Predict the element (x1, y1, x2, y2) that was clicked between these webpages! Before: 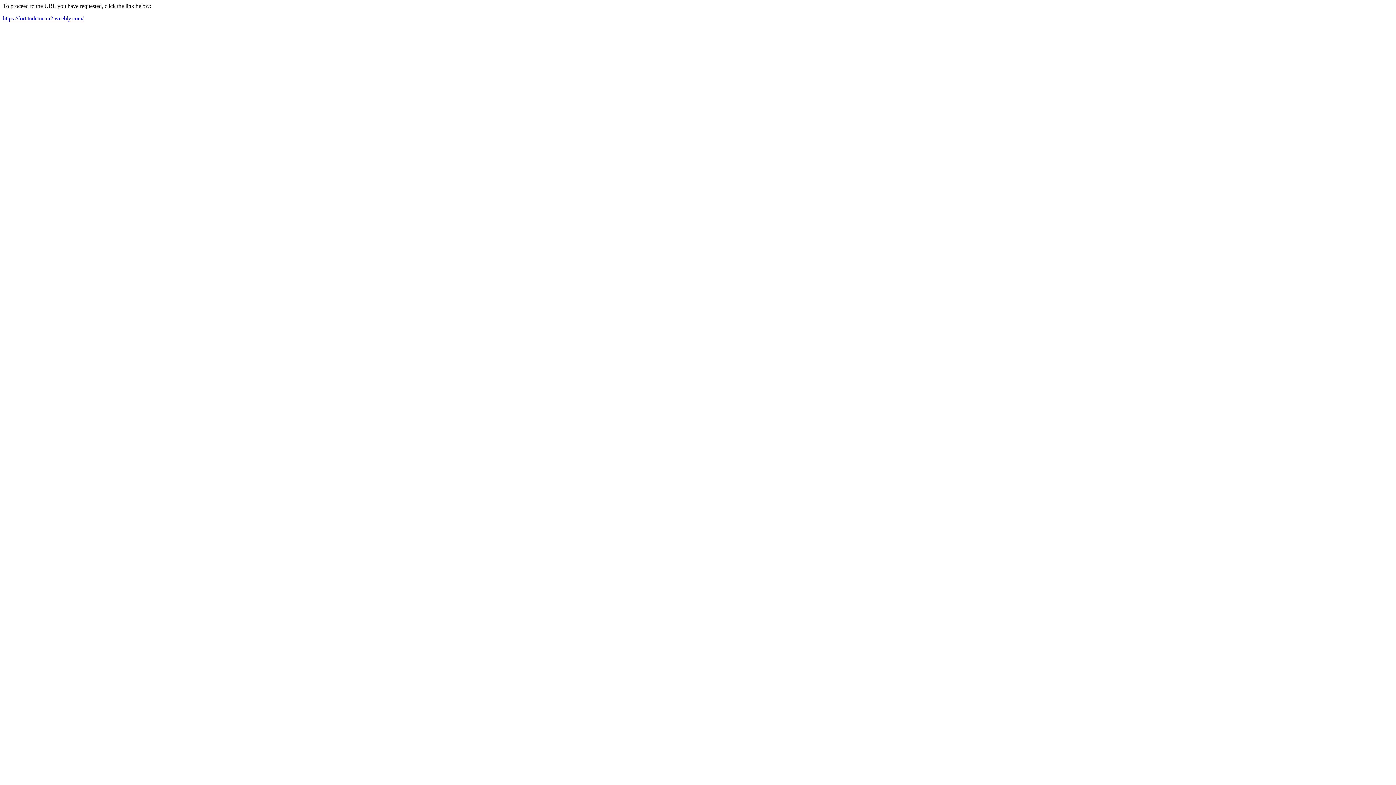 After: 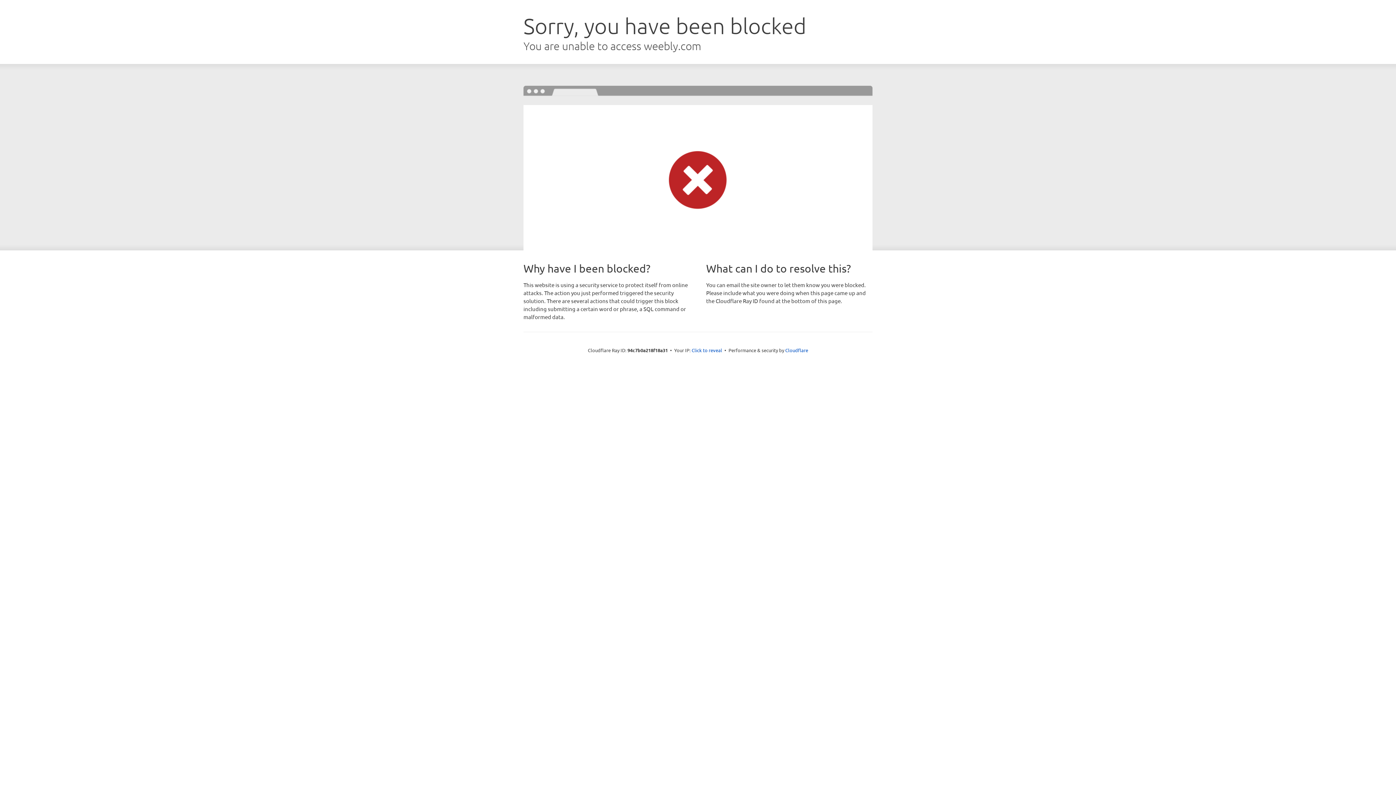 Action: bbox: (2, 15, 83, 21) label: https://fortitudemenu2.weebly.com/